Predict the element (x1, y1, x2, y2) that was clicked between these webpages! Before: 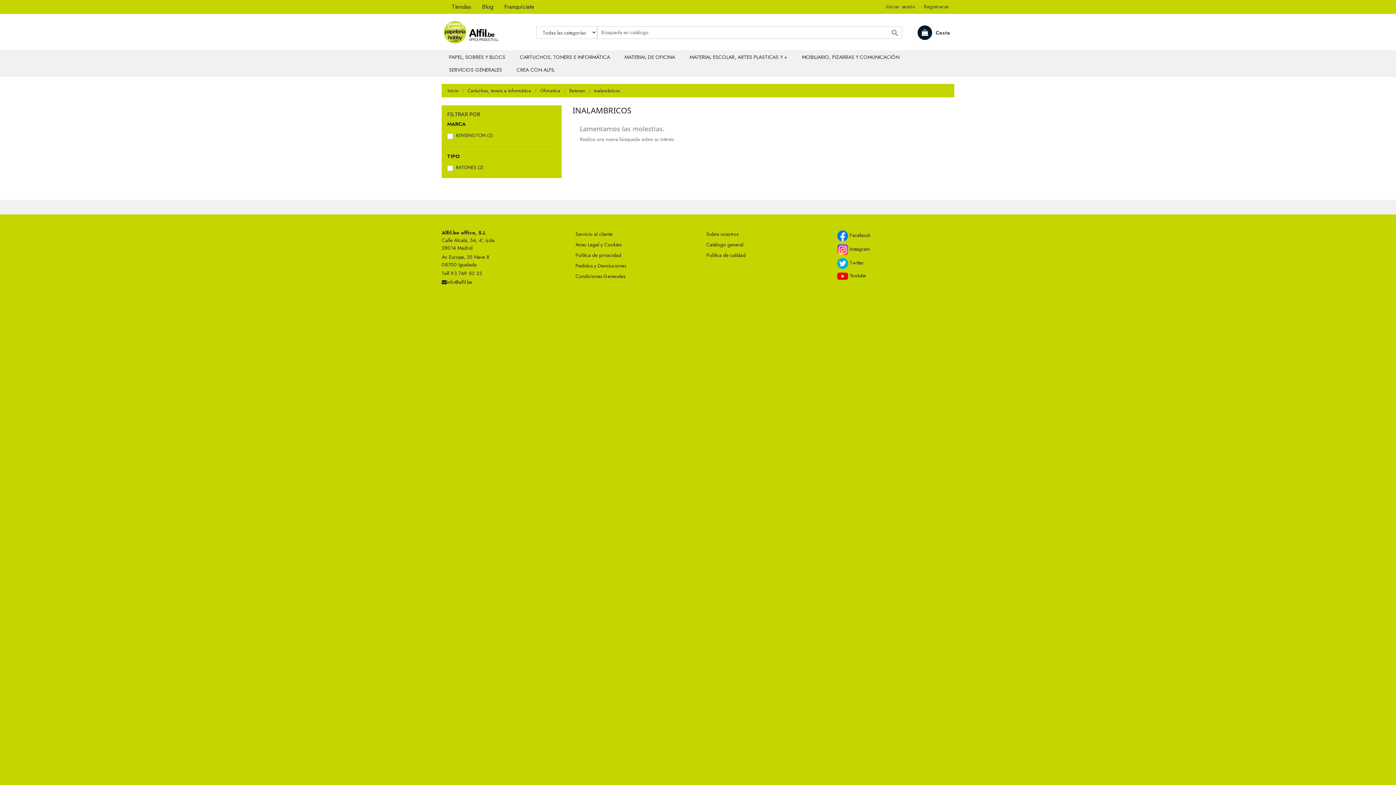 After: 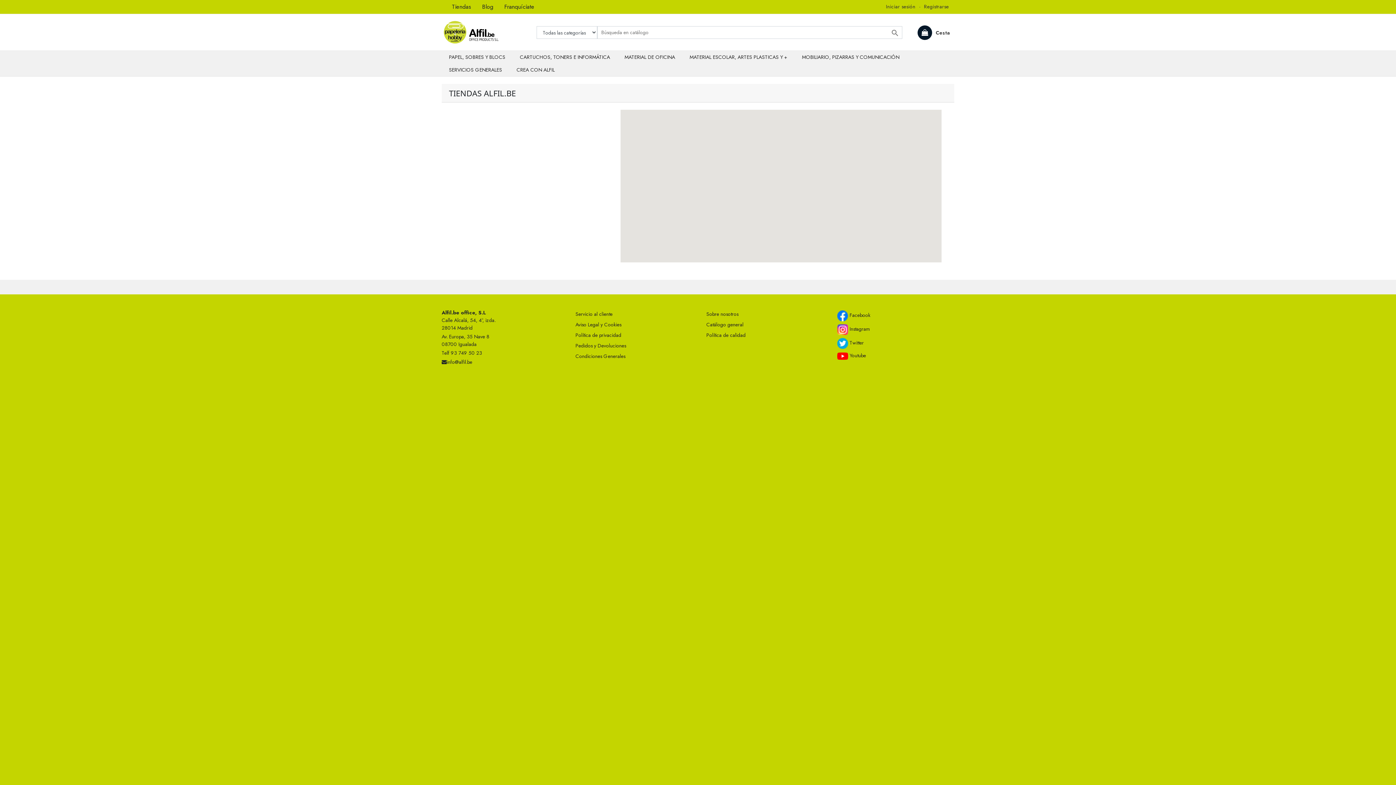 Action: bbox: (447, 0, 476, 13) label: Tiendas